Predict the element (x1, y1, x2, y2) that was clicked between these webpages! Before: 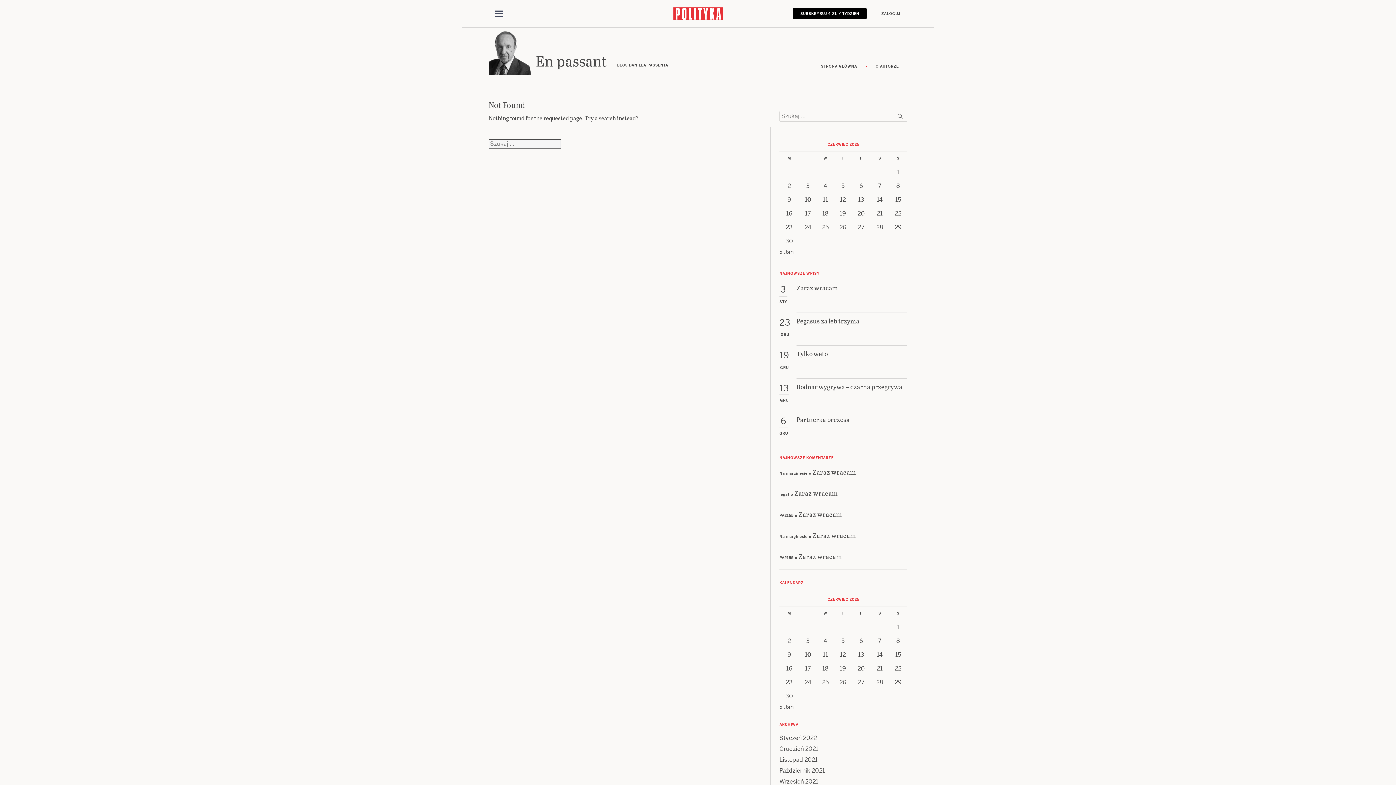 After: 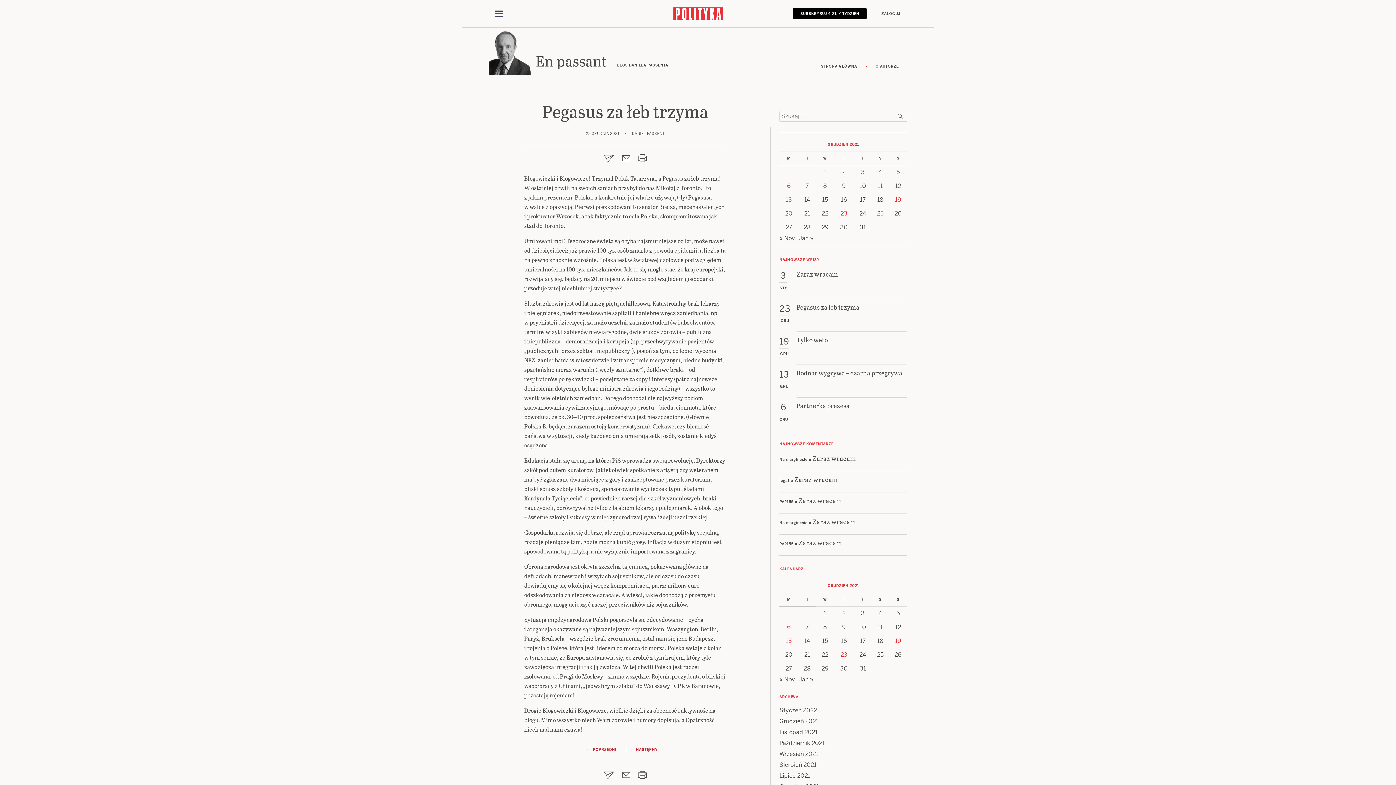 Action: bbox: (796, 316, 907, 345) label: Pegasus za łeb trzyma